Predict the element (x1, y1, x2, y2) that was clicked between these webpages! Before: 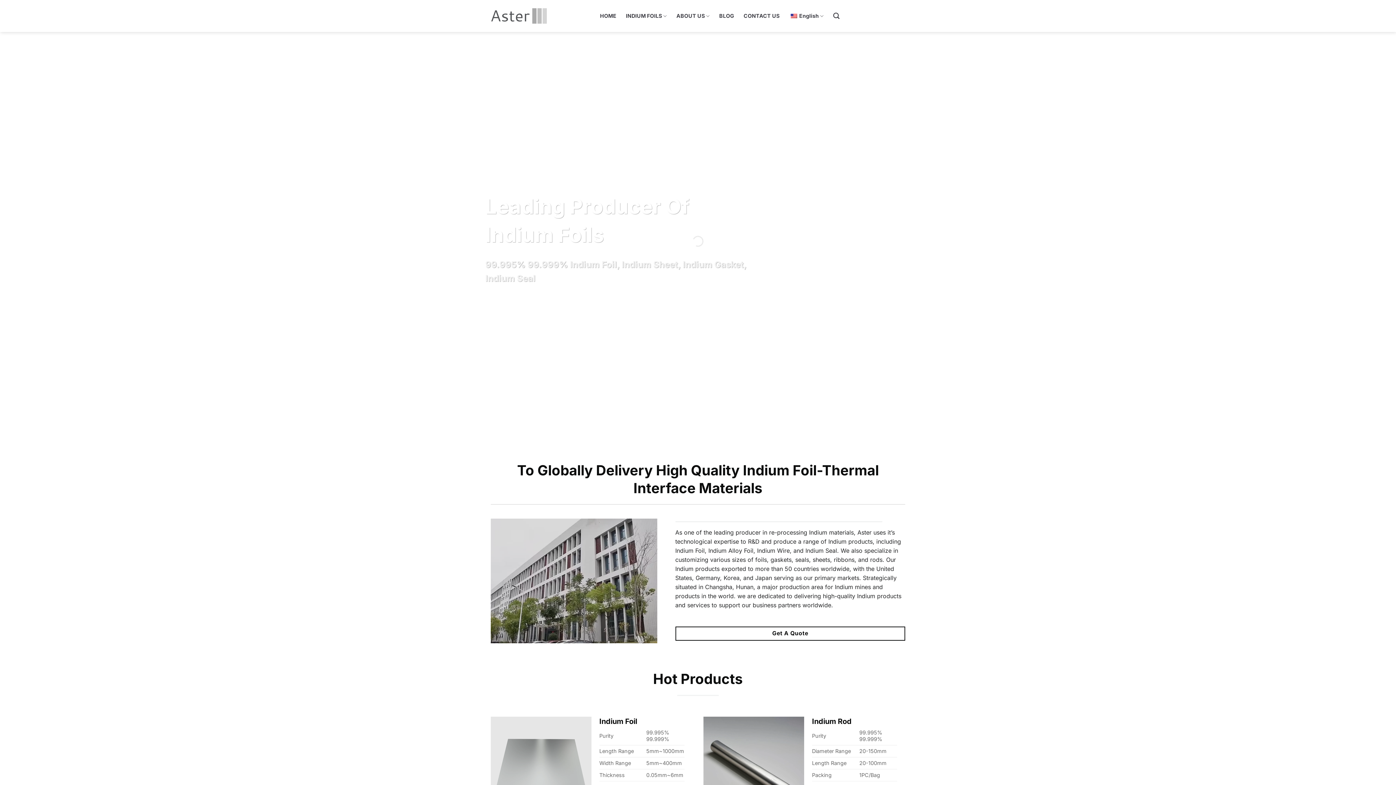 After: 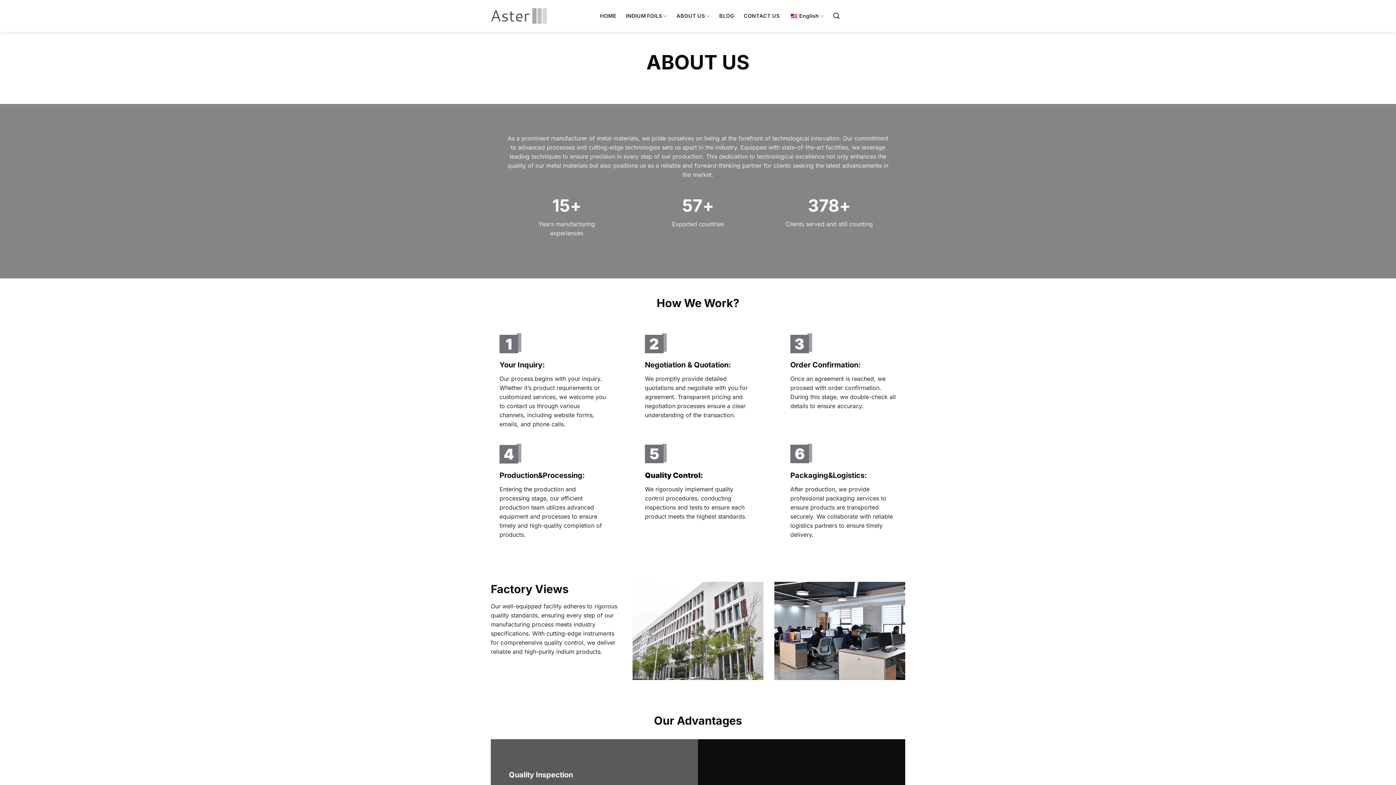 Action: label: ABOUT US bbox: (676, 8, 709, 23)